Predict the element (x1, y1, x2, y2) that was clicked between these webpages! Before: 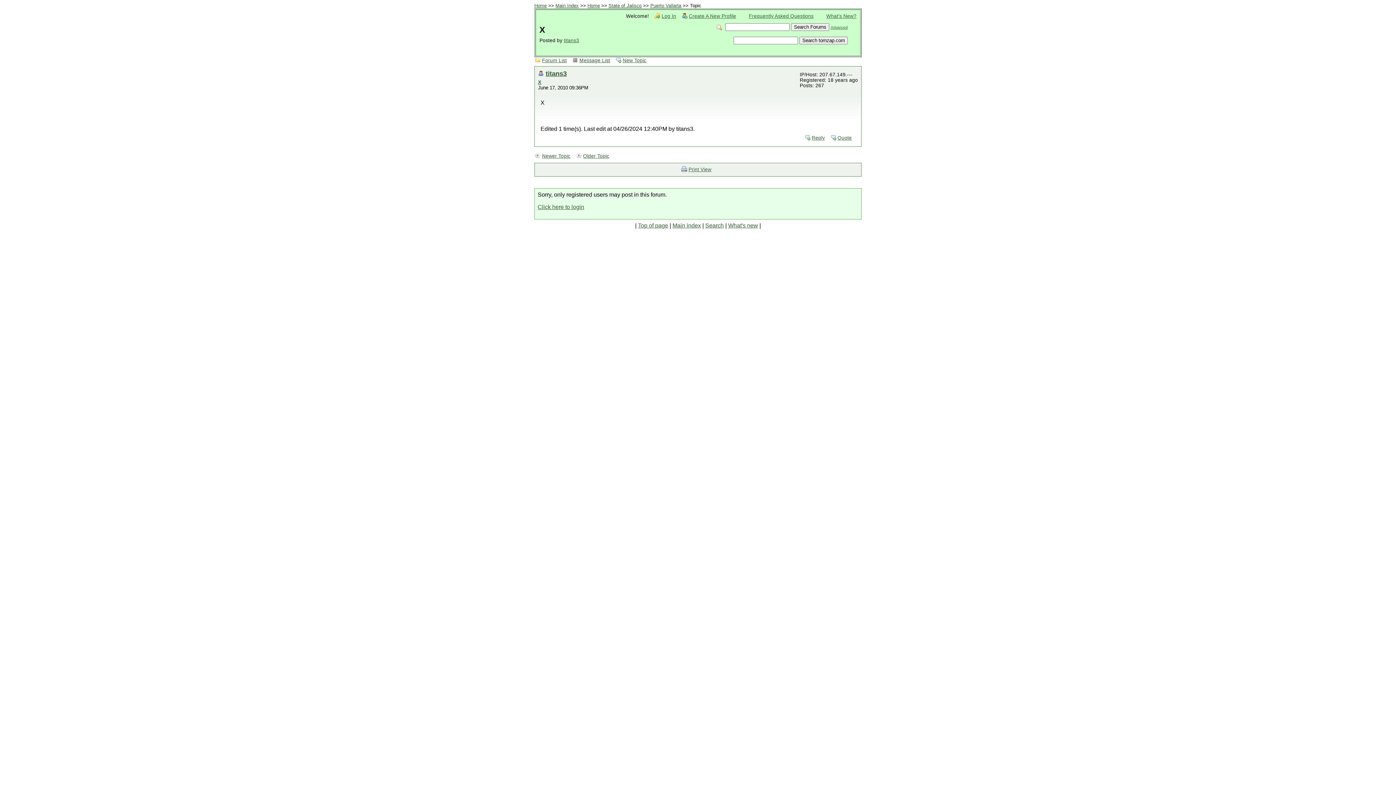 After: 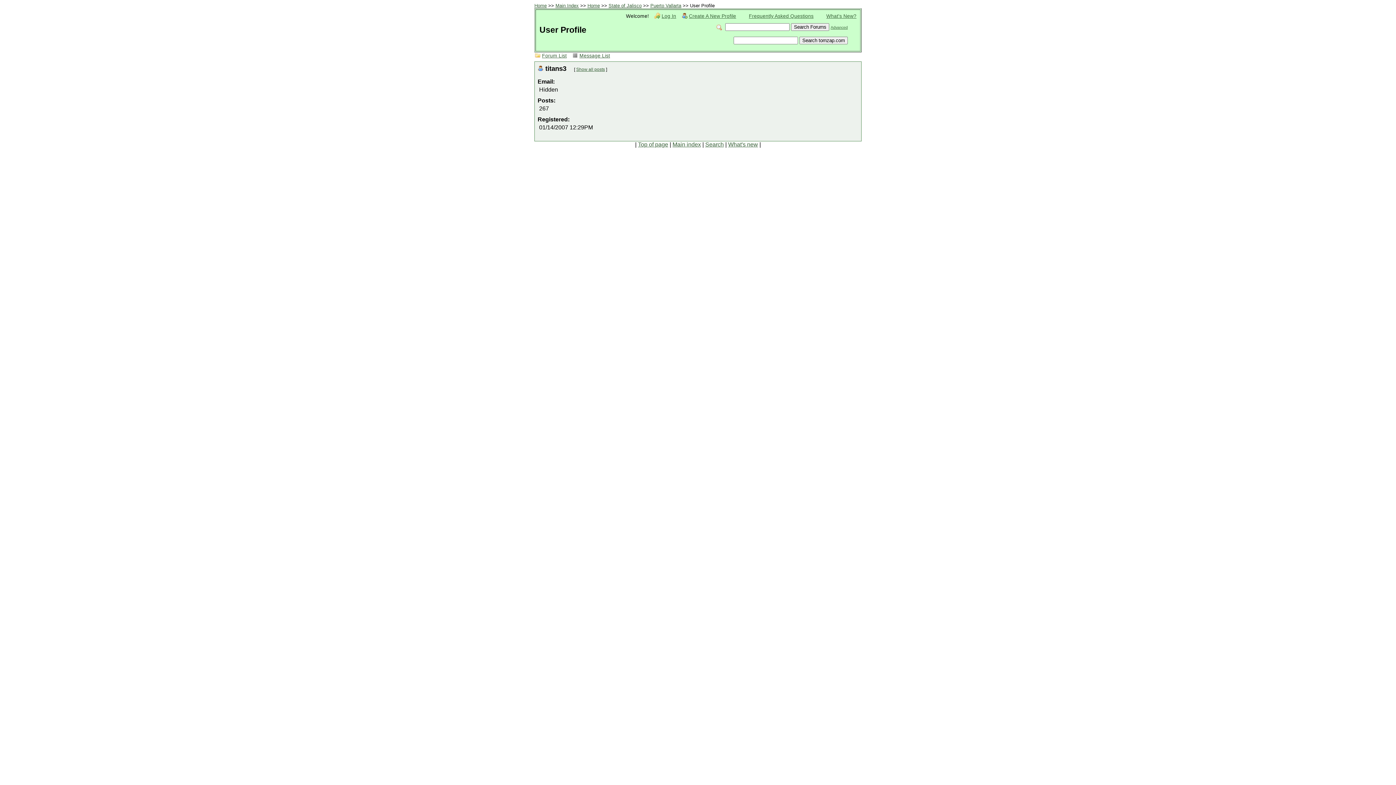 Action: bbox: (564, 37, 579, 43) label: titans3